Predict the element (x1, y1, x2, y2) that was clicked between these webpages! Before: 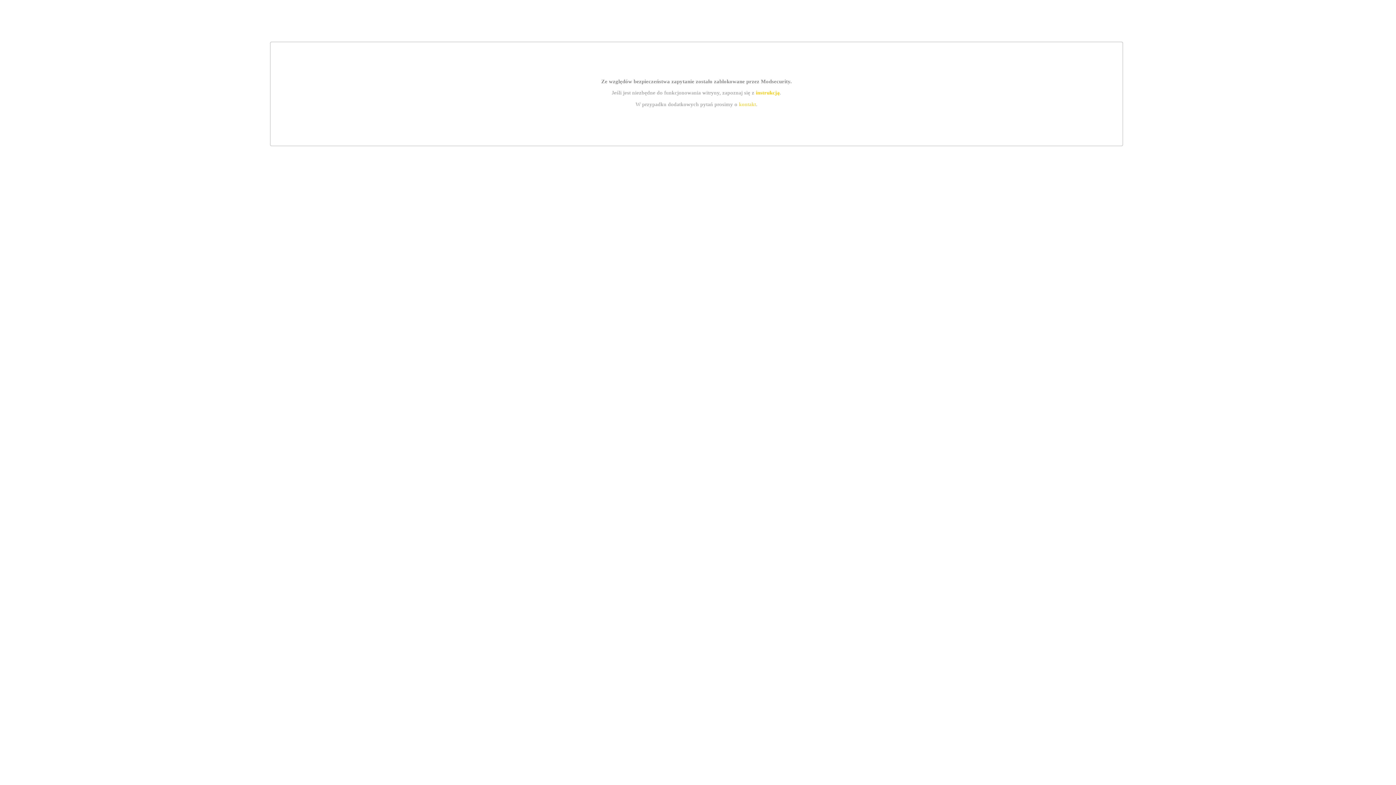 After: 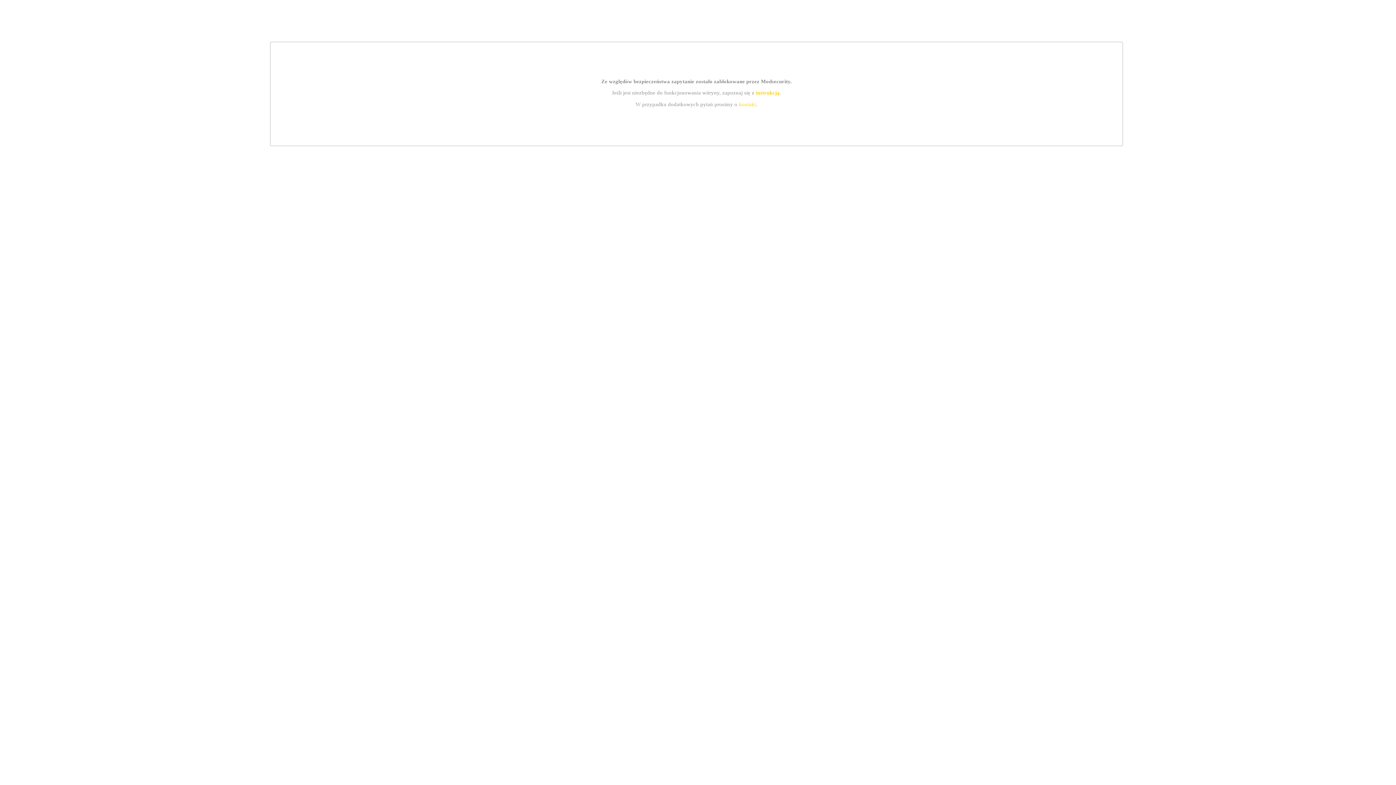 Action: label: instrukcją bbox: (755, 89, 779, 95)